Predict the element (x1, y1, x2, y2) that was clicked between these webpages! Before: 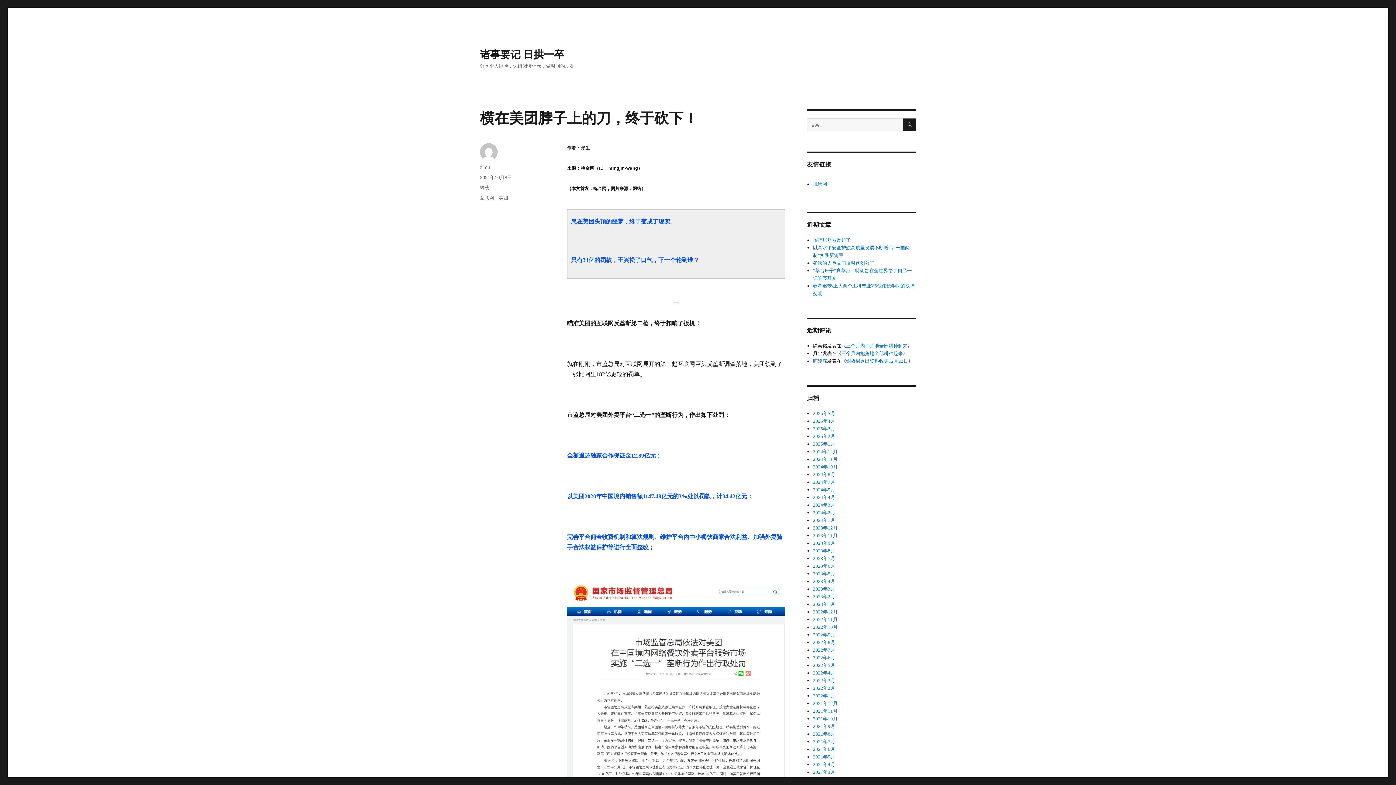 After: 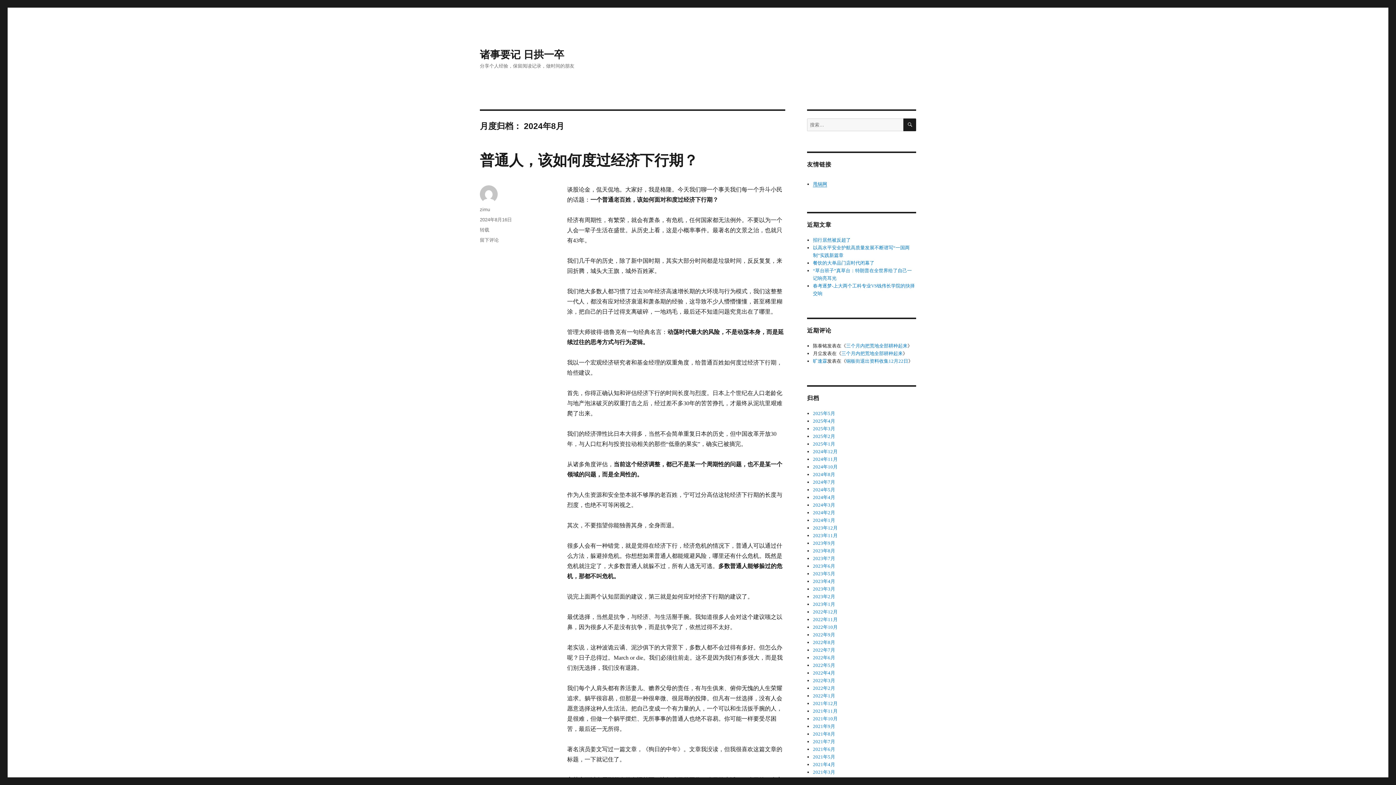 Action: bbox: (813, 472, 835, 477) label: 2024年8月